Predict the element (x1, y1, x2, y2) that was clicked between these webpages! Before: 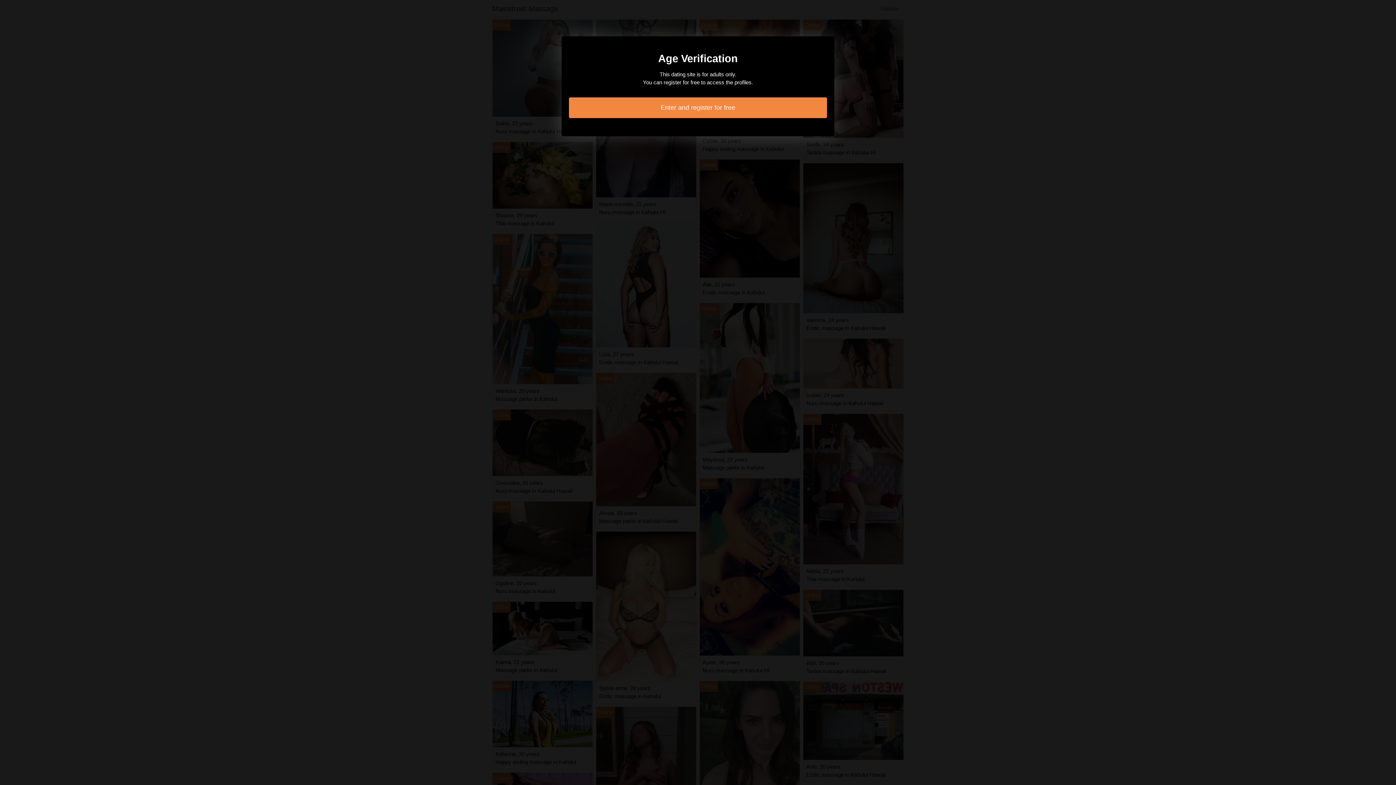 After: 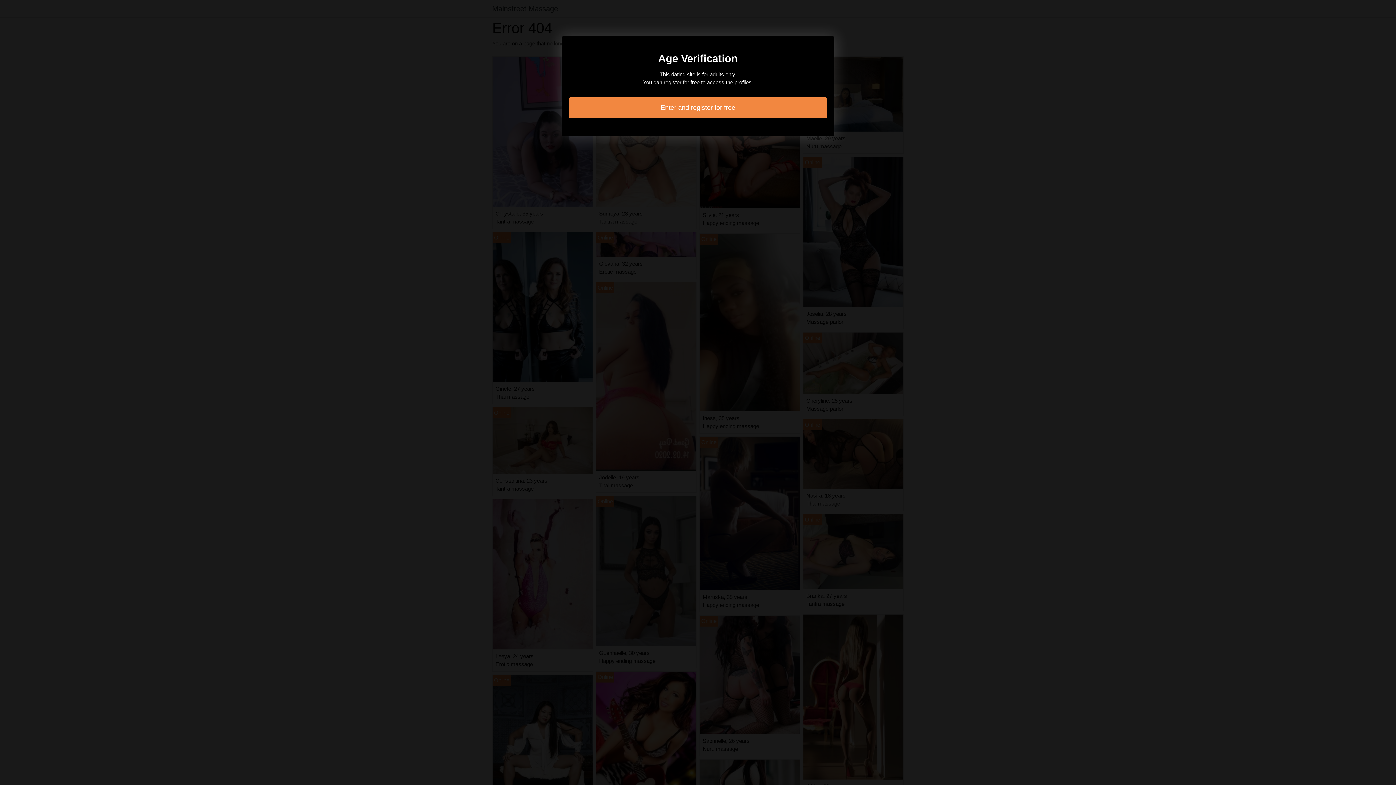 Action: bbox: (569, 97, 827, 118) label: Enter and register for free